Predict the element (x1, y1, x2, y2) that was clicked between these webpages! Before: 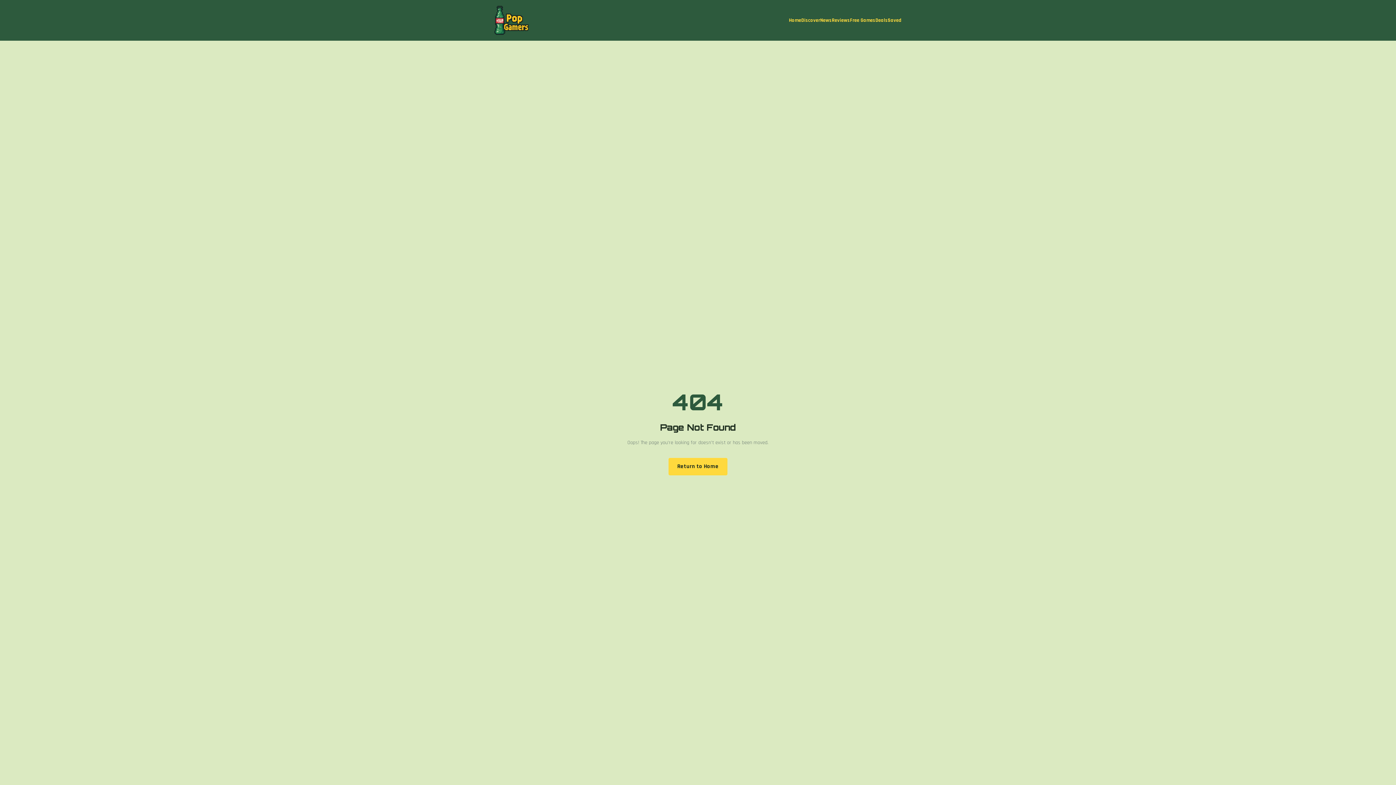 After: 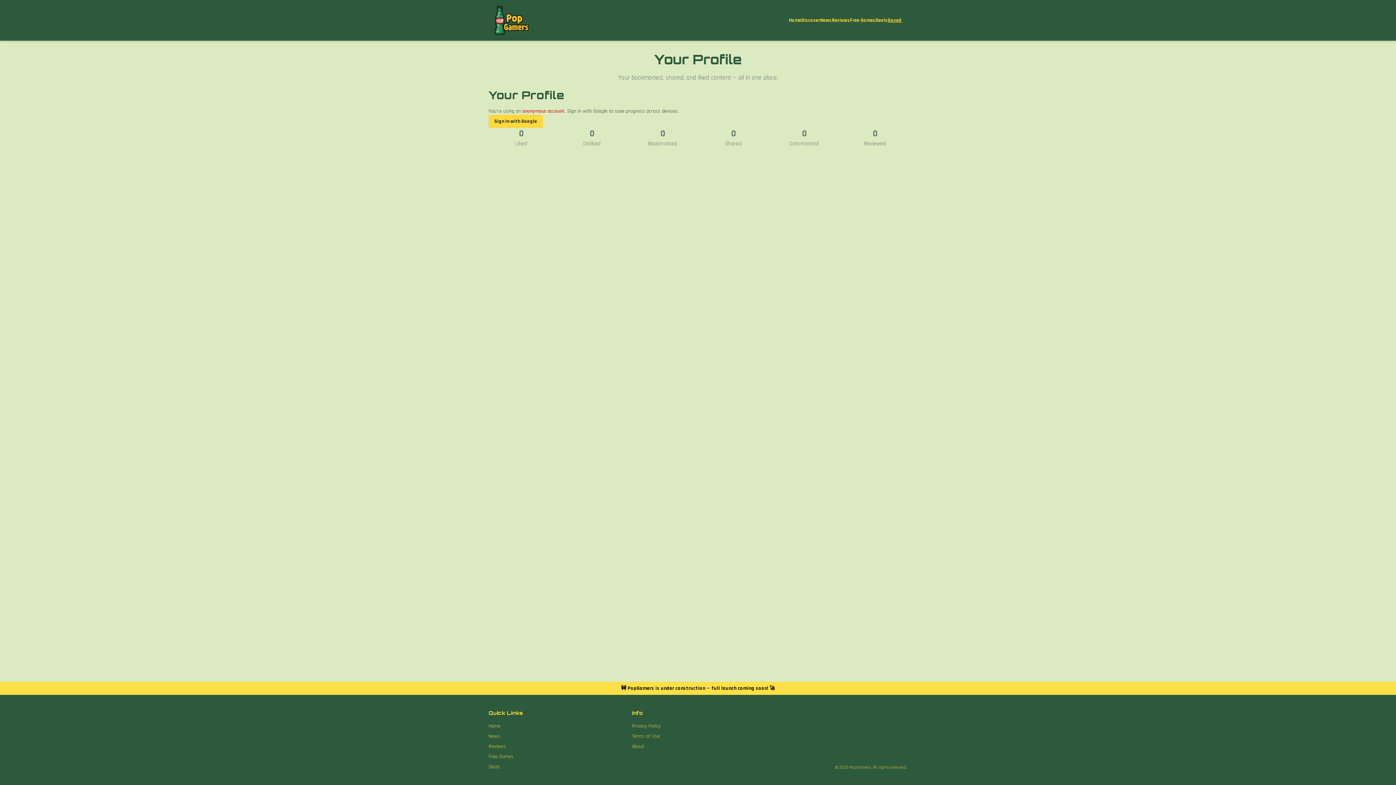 Action: bbox: (888, 16, 901, 24) label: Saved